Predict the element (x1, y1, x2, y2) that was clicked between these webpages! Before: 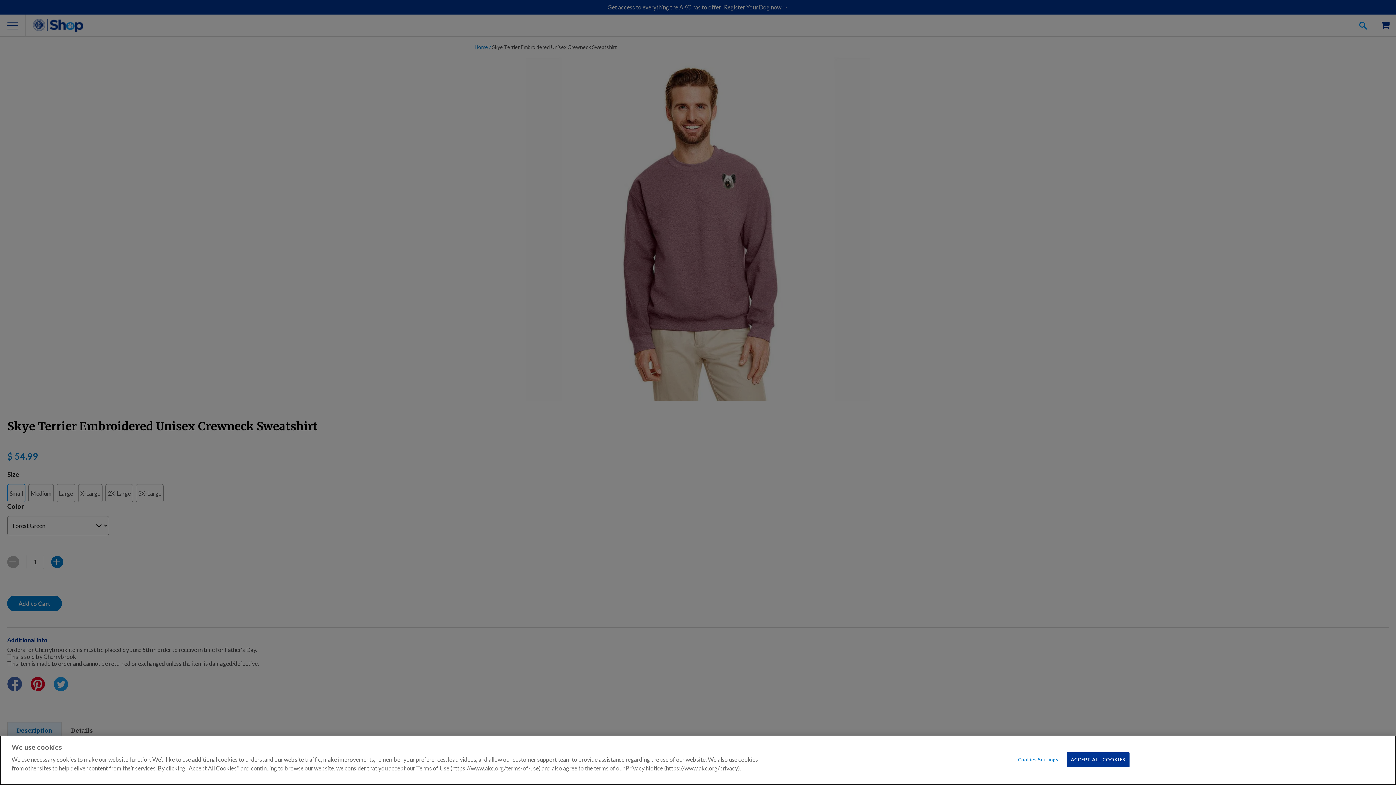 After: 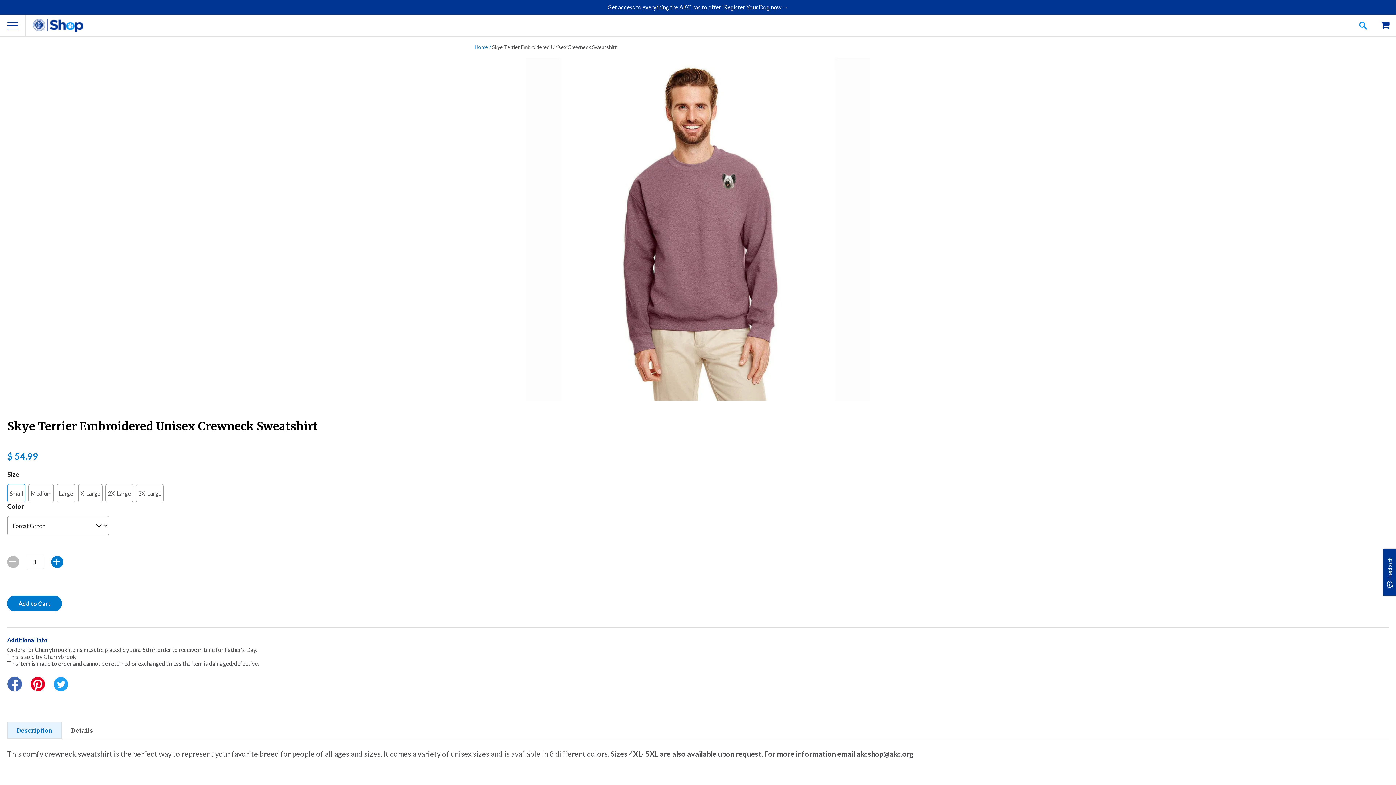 Action: bbox: (1067, 752, 1129, 767) label: ACCEPT ALL COOKIES